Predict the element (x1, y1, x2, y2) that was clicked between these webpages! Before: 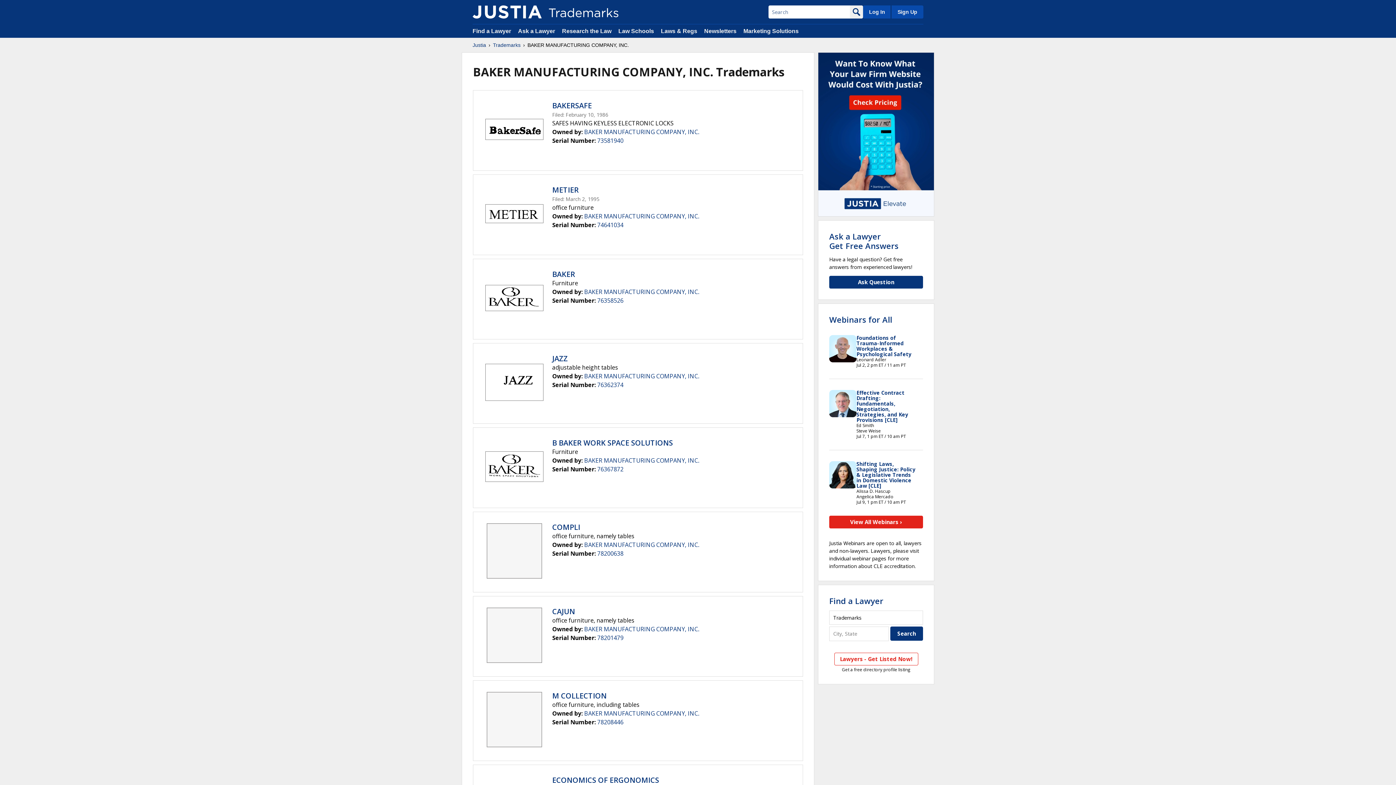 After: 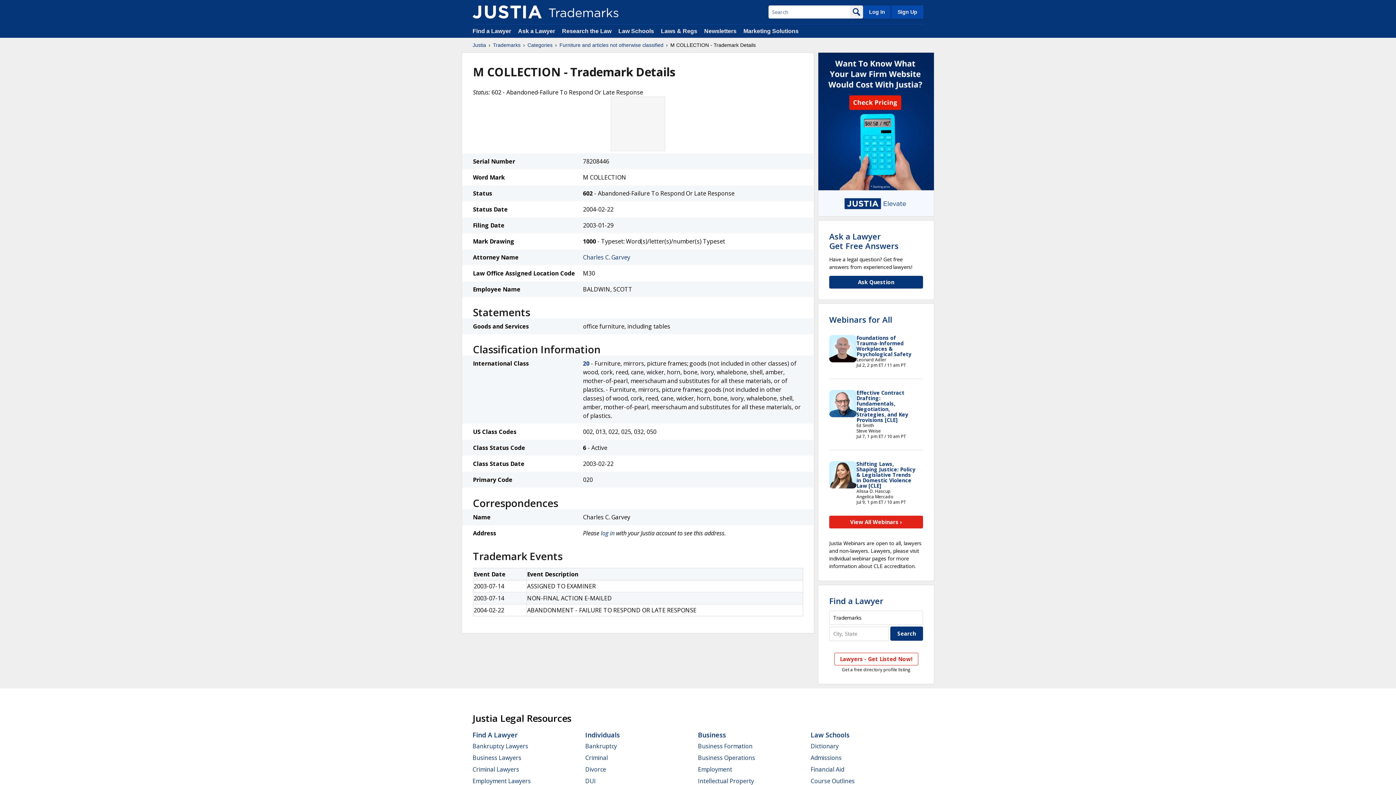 Action: bbox: (597, 718, 623, 726) label: 78208446